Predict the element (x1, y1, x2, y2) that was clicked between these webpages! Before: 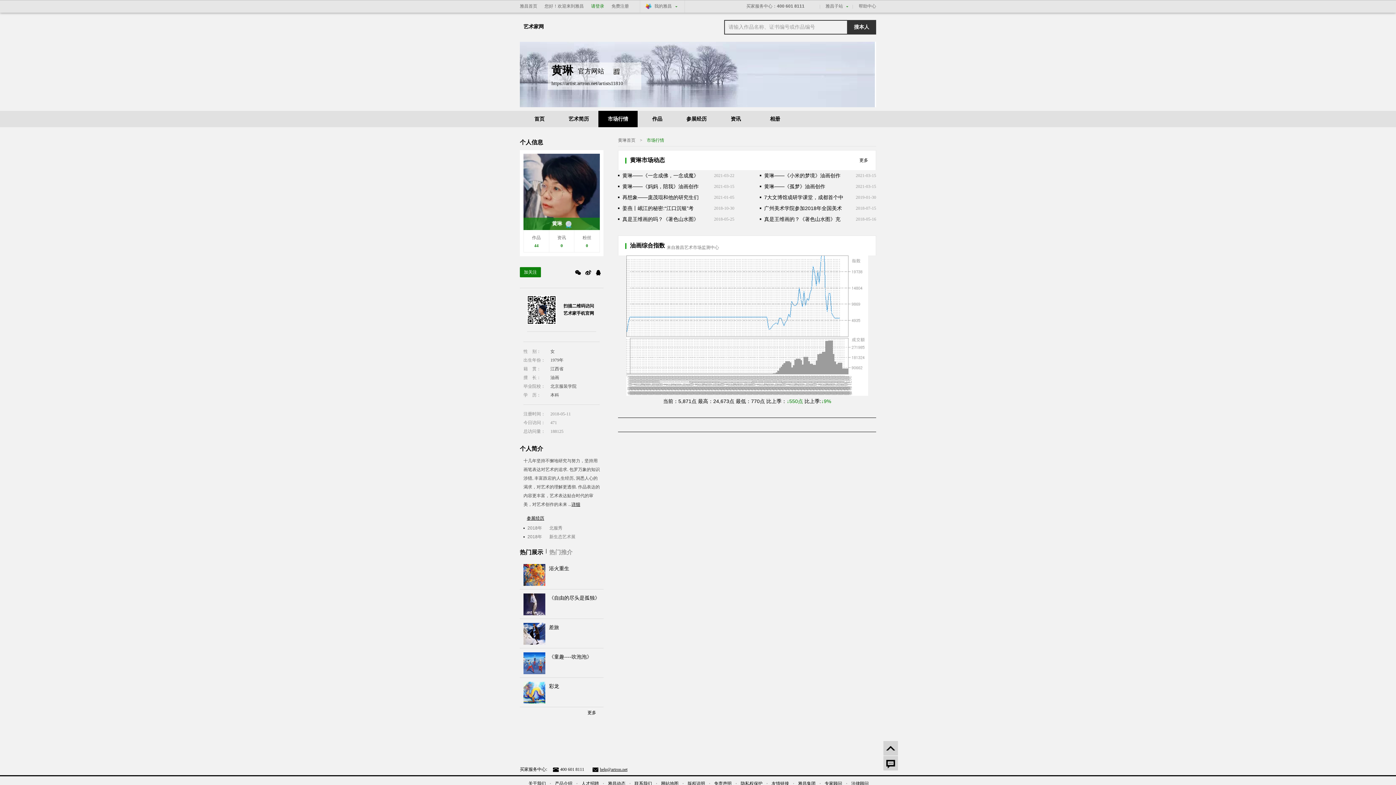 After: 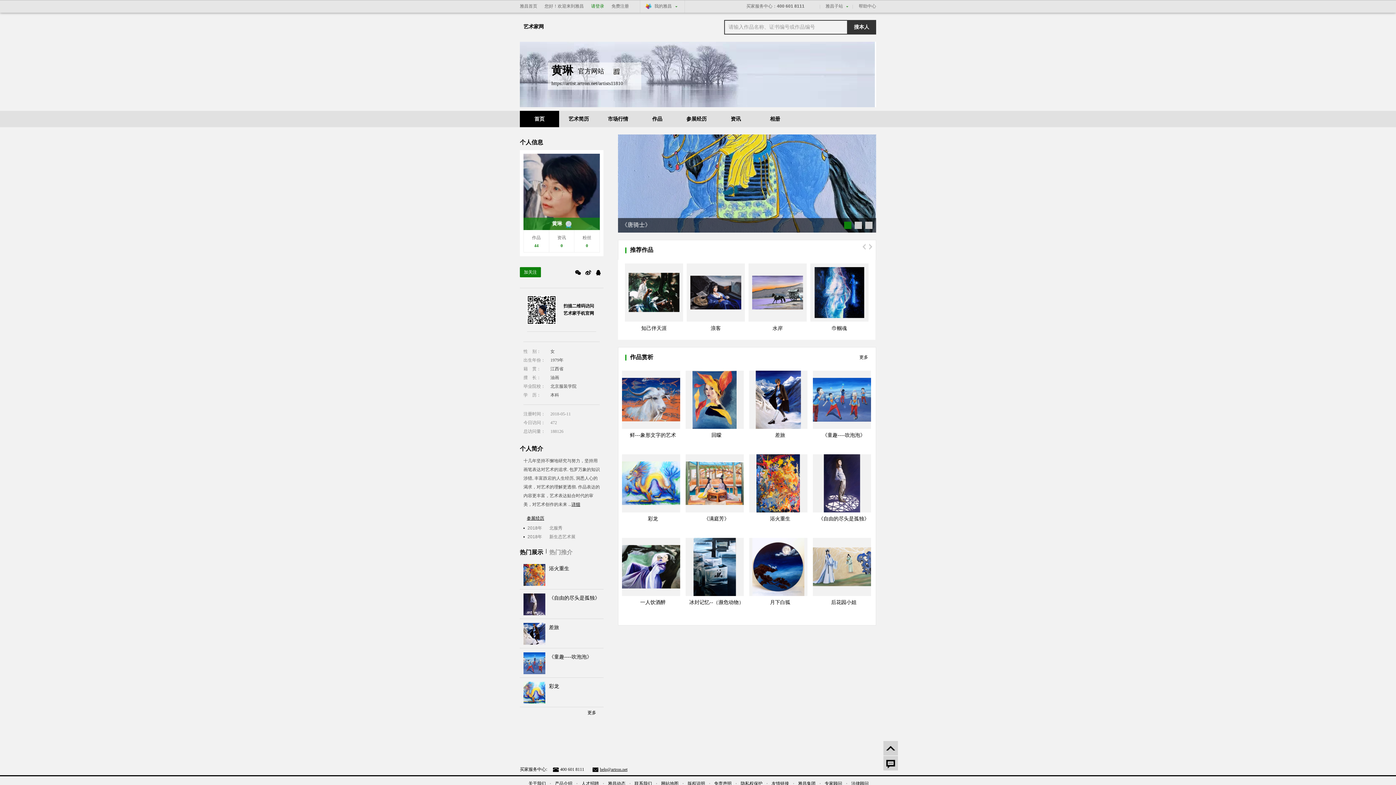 Action: bbox: (520, 110, 559, 127) label: 首页